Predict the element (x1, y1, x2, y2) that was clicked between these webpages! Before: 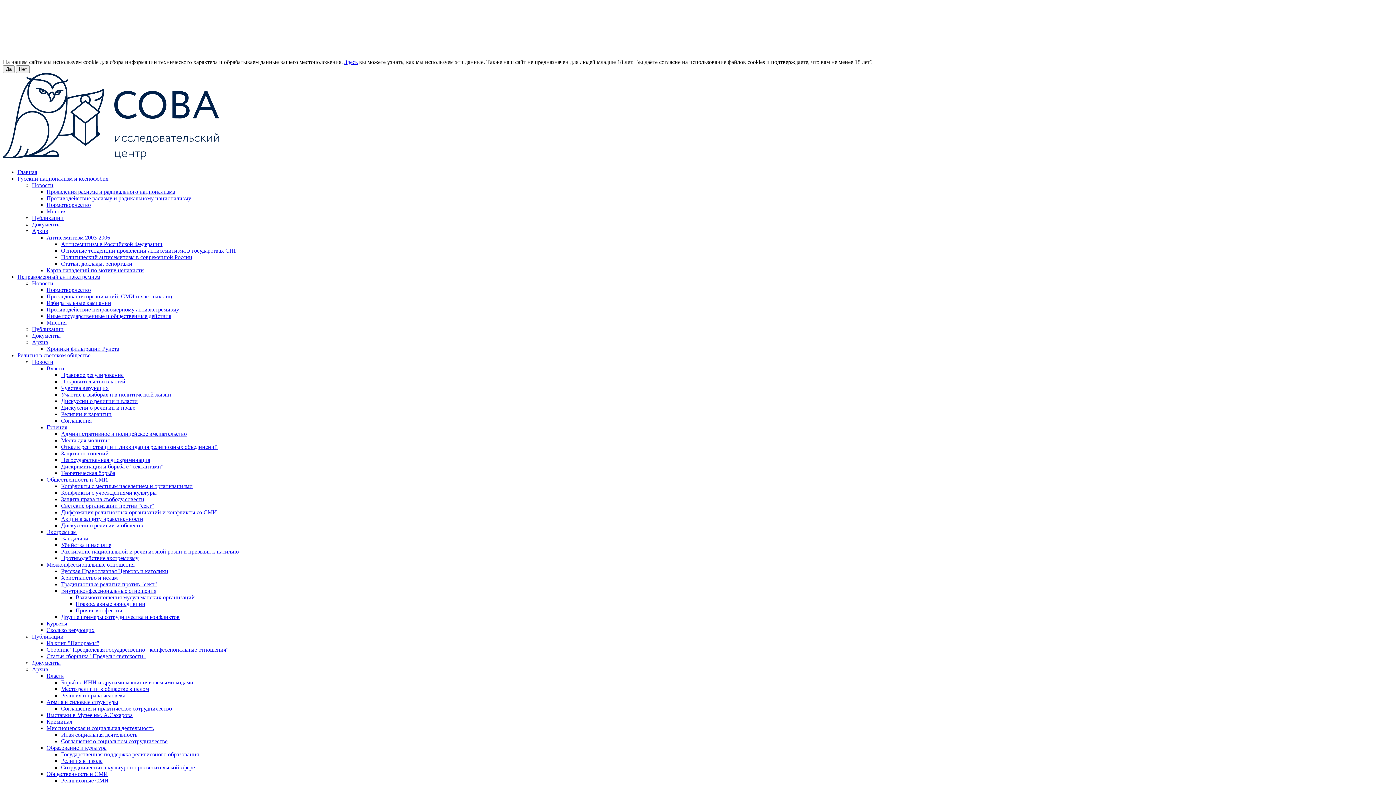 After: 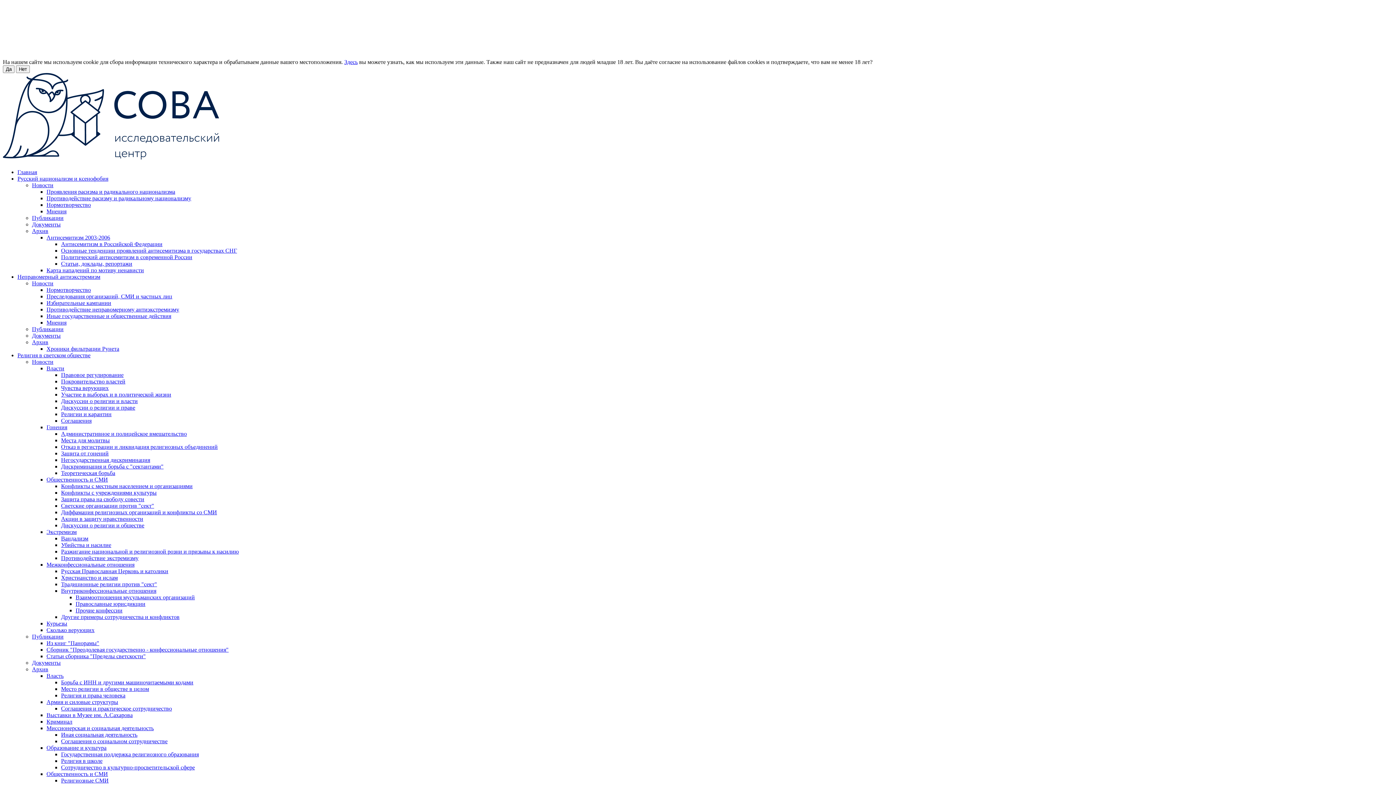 Action: label: Публикации bbox: (32, 633, 63, 640)